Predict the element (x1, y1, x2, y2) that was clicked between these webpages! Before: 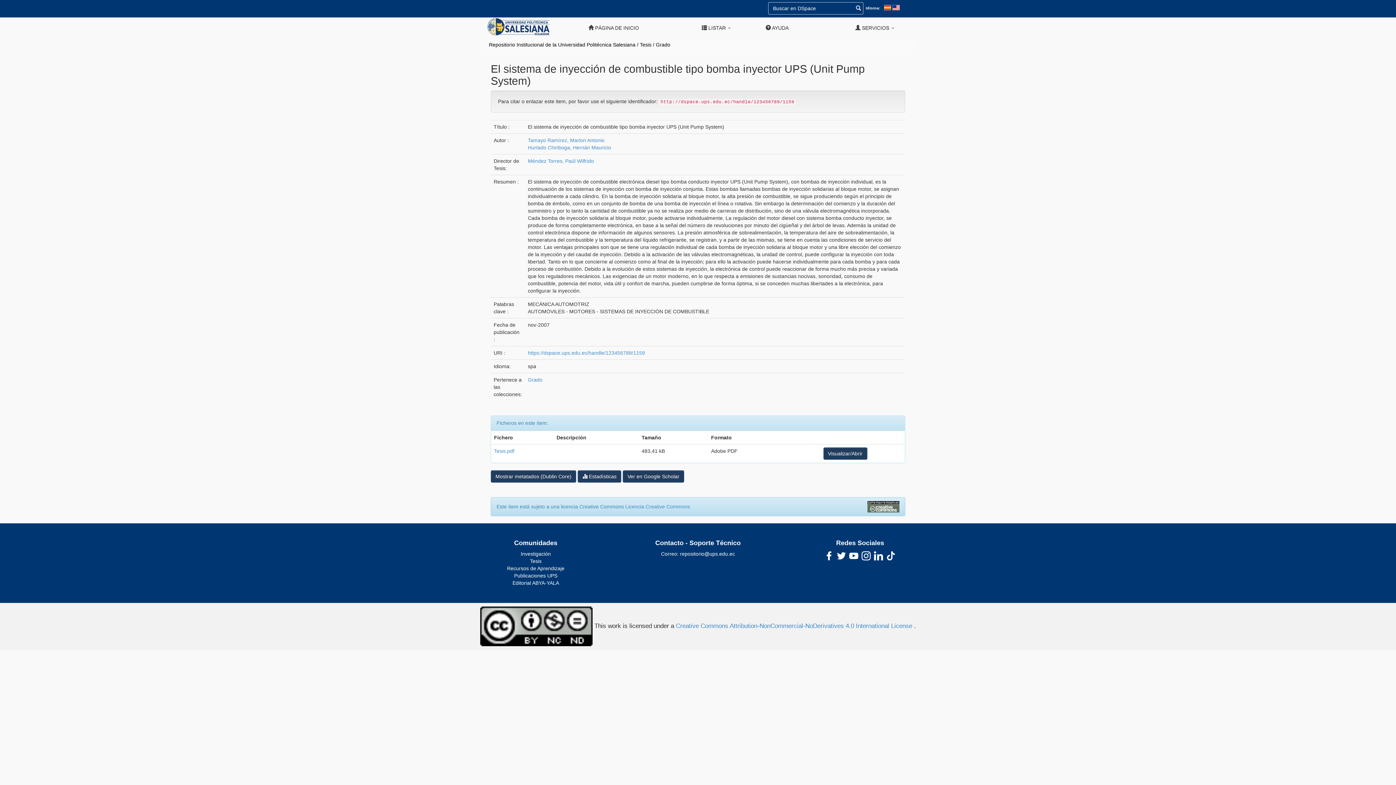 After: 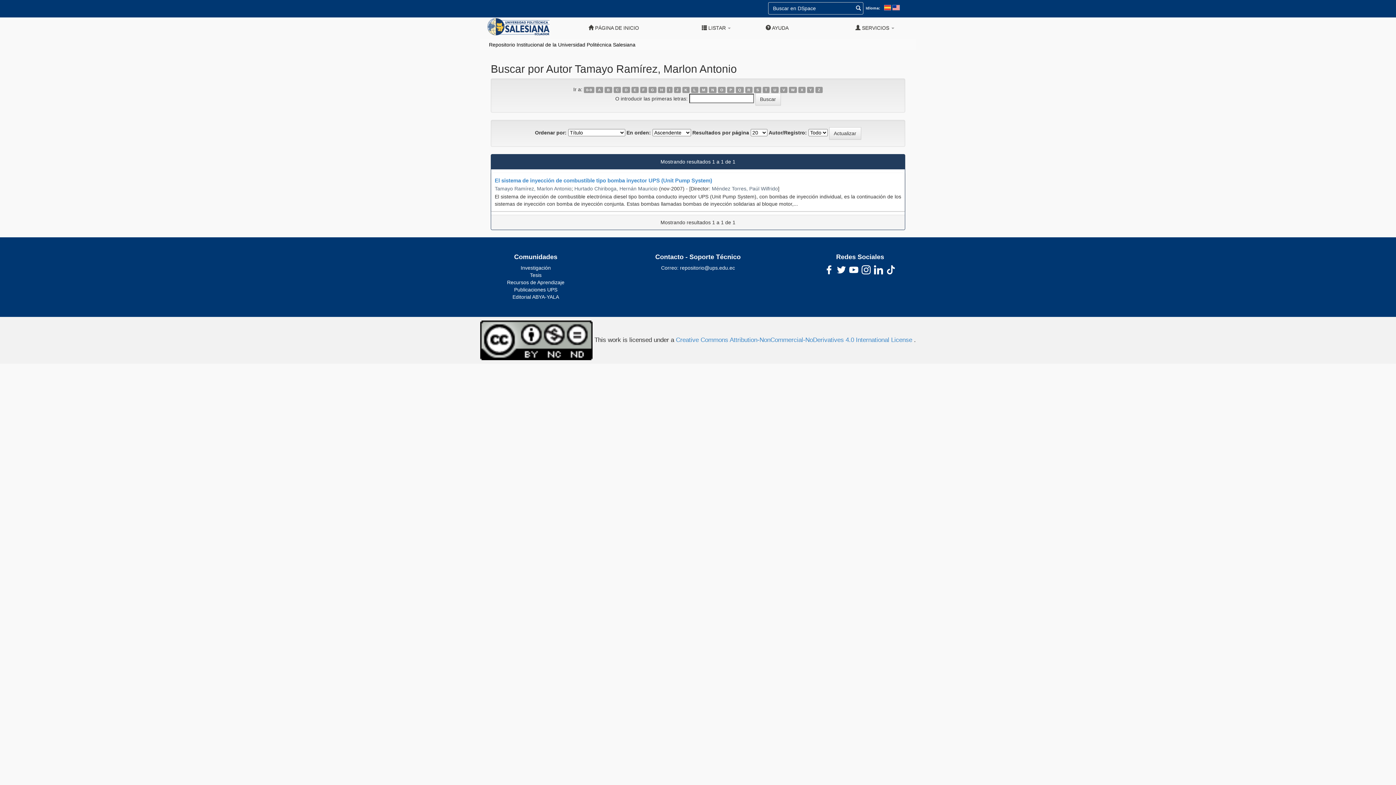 Action: label: Tamayo Ramírez, Marlon Antonio bbox: (528, 137, 604, 143)